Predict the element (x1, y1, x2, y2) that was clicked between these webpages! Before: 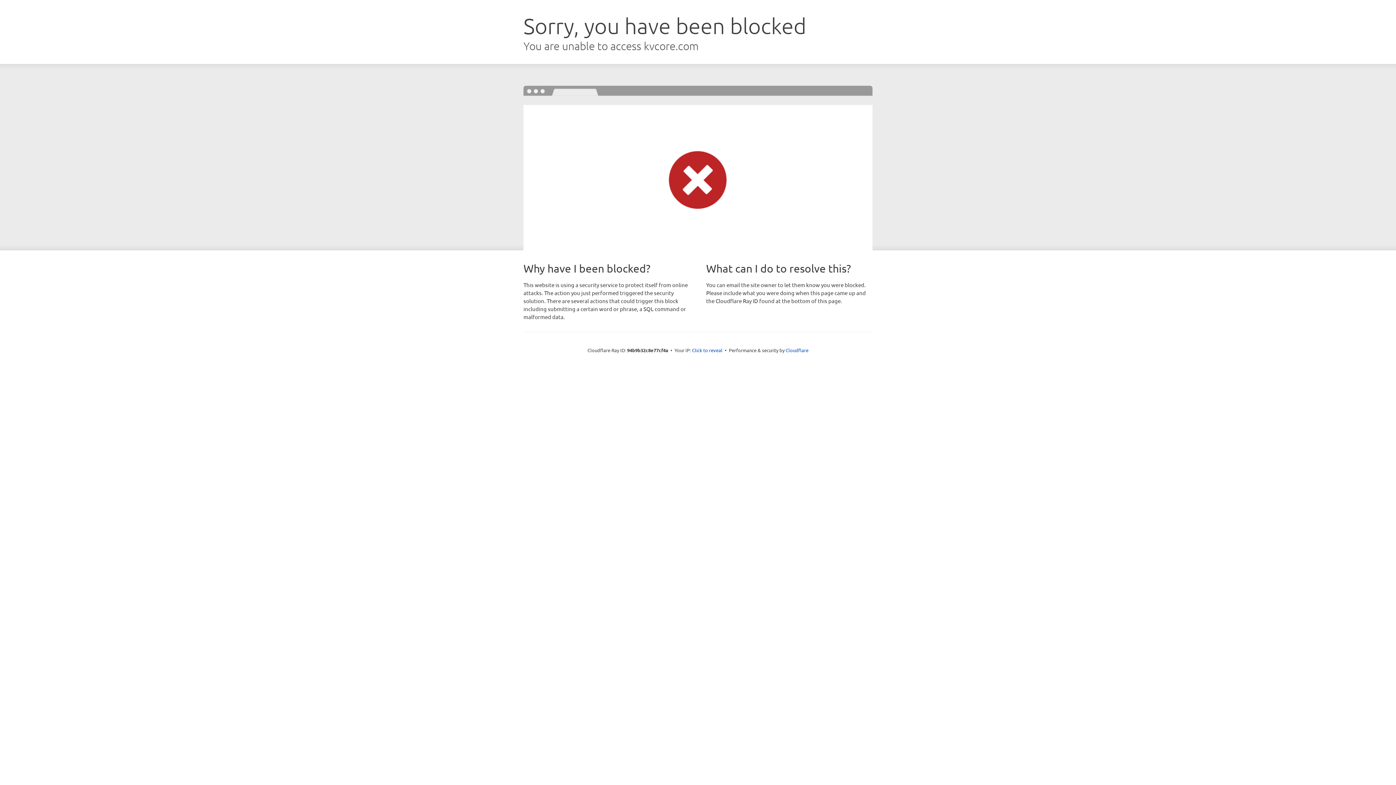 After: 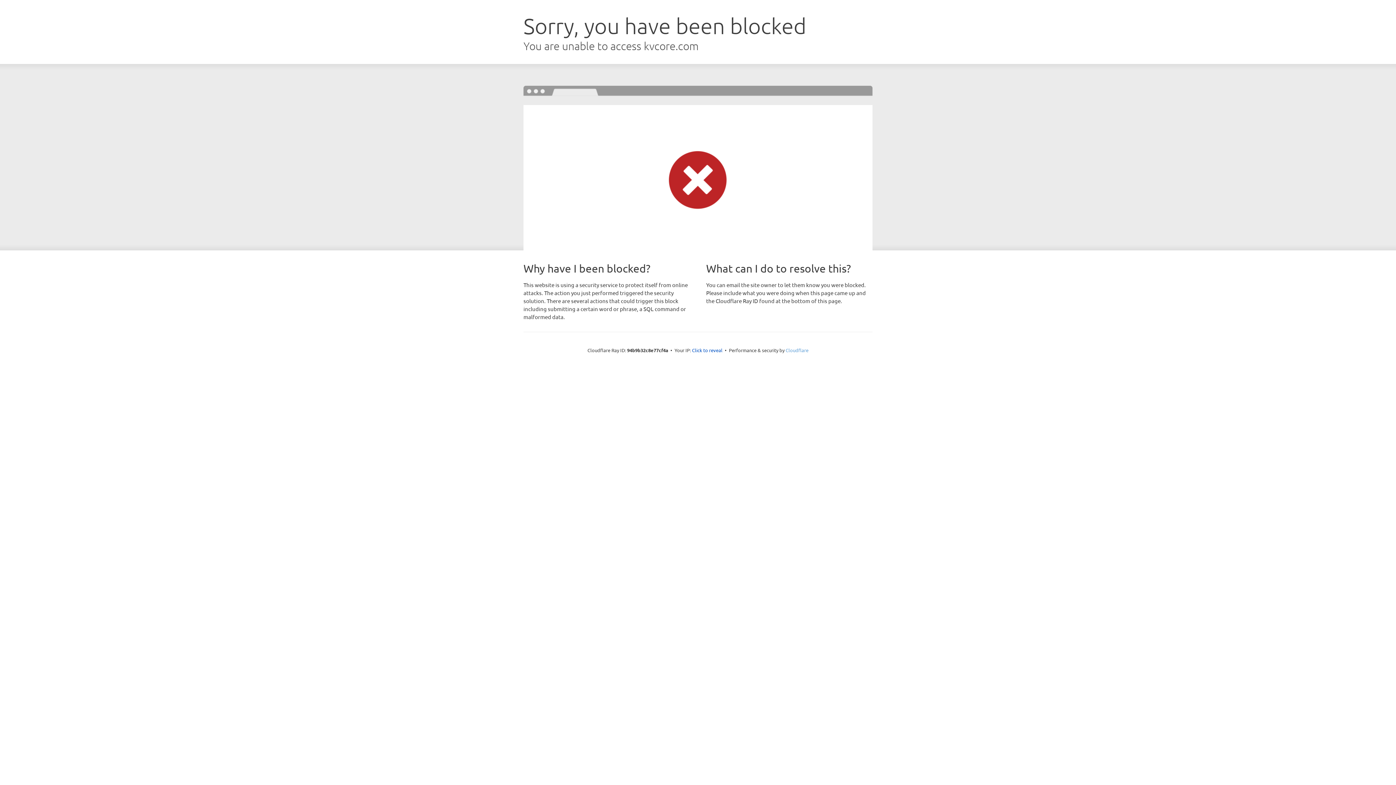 Action: bbox: (785, 347, 808, 353) label: Cloudflare